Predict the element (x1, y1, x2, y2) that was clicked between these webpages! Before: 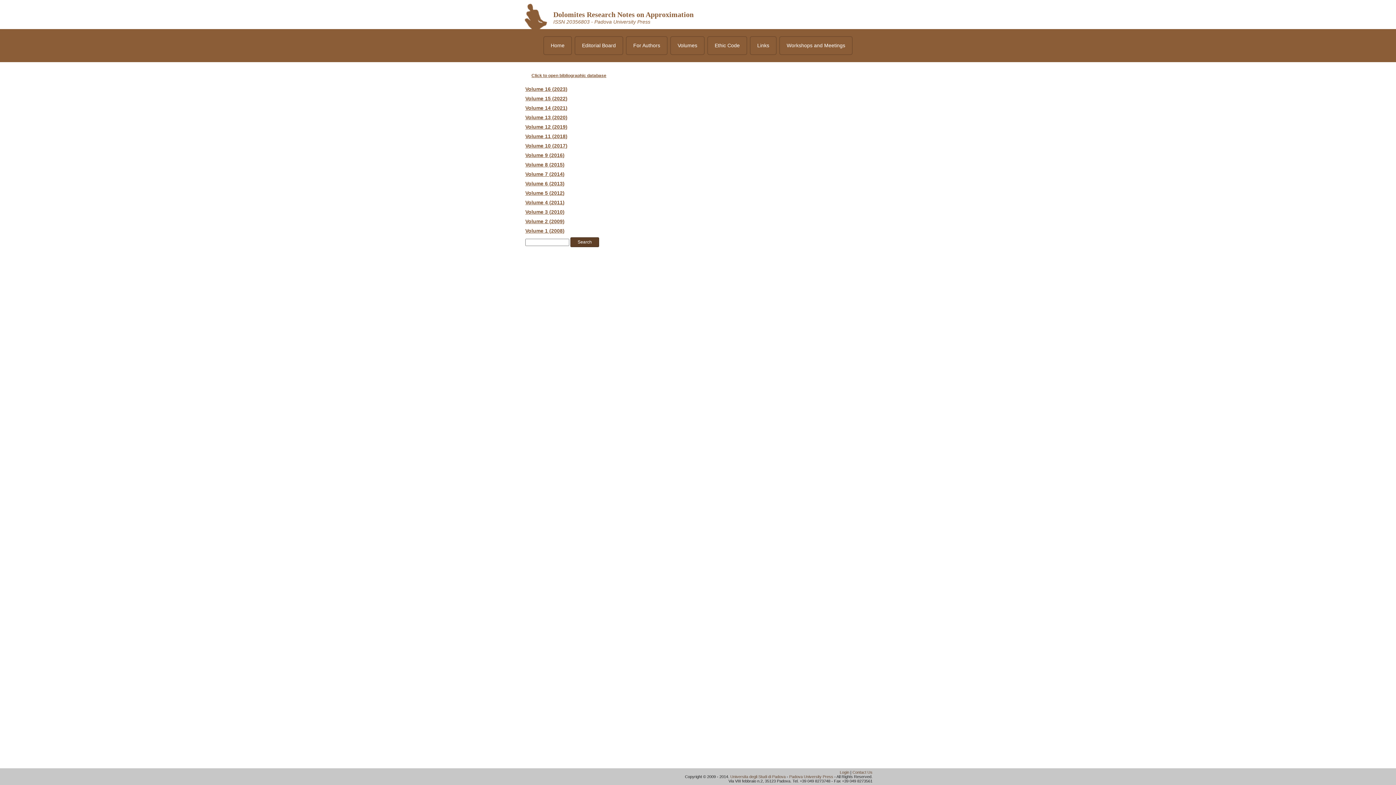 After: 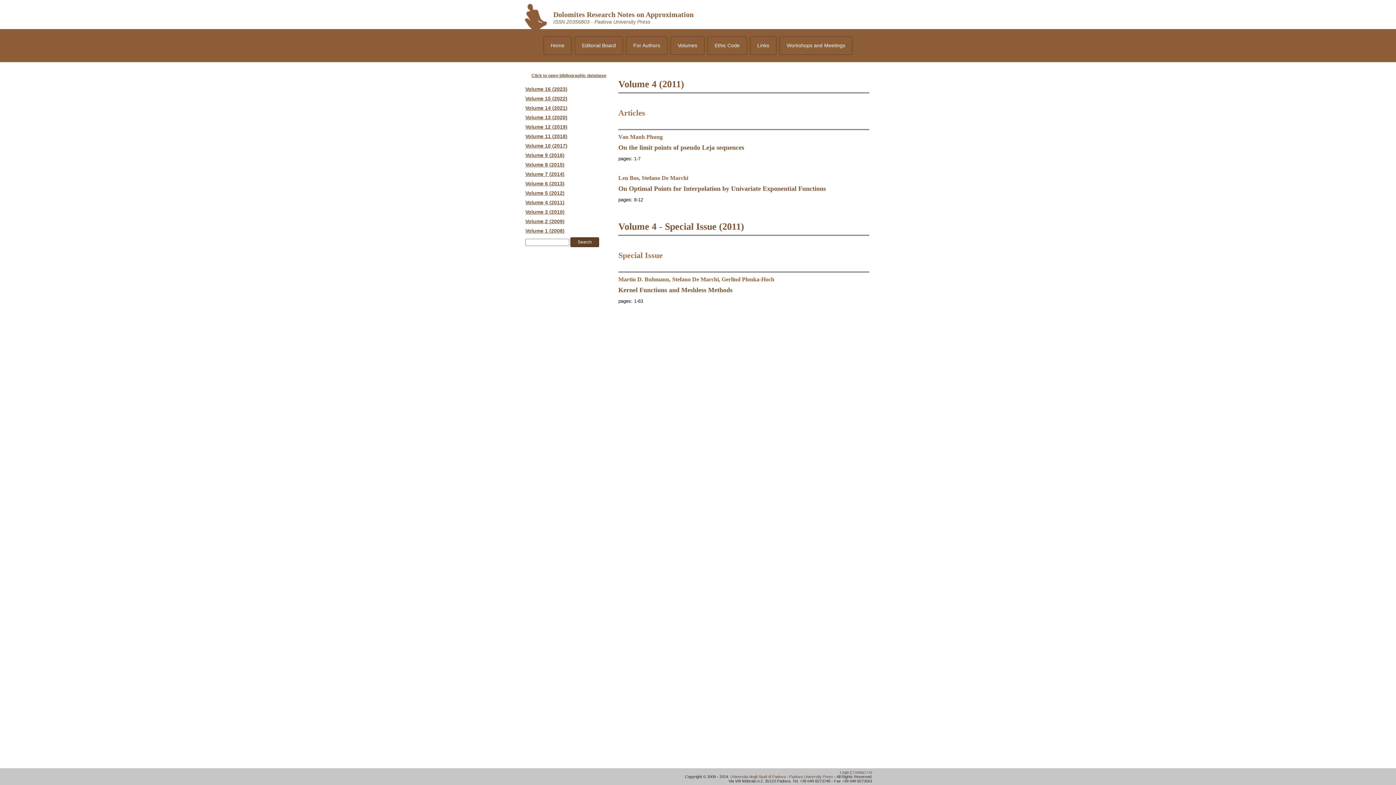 Action: bbox: (525, 199, 612, 205) label: Volume 4 (2011)